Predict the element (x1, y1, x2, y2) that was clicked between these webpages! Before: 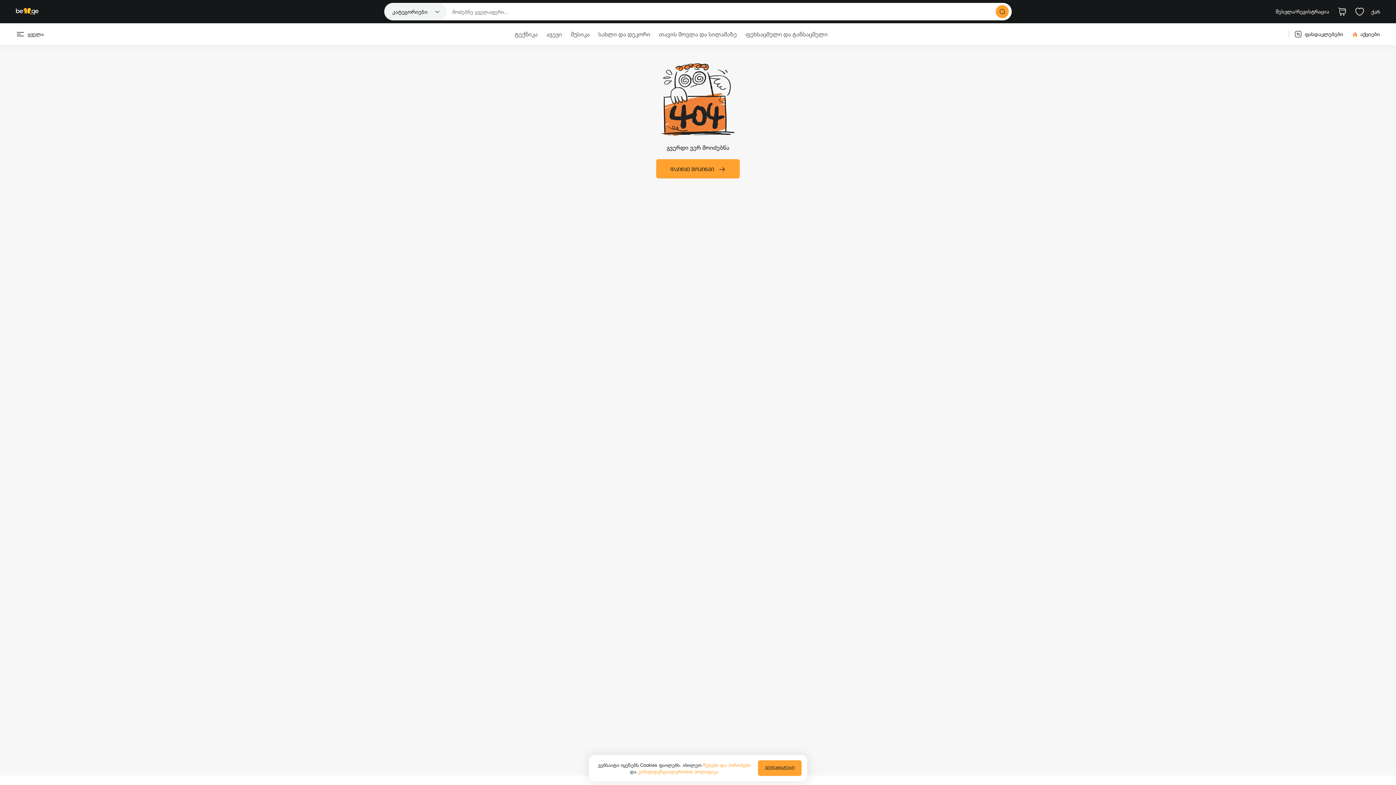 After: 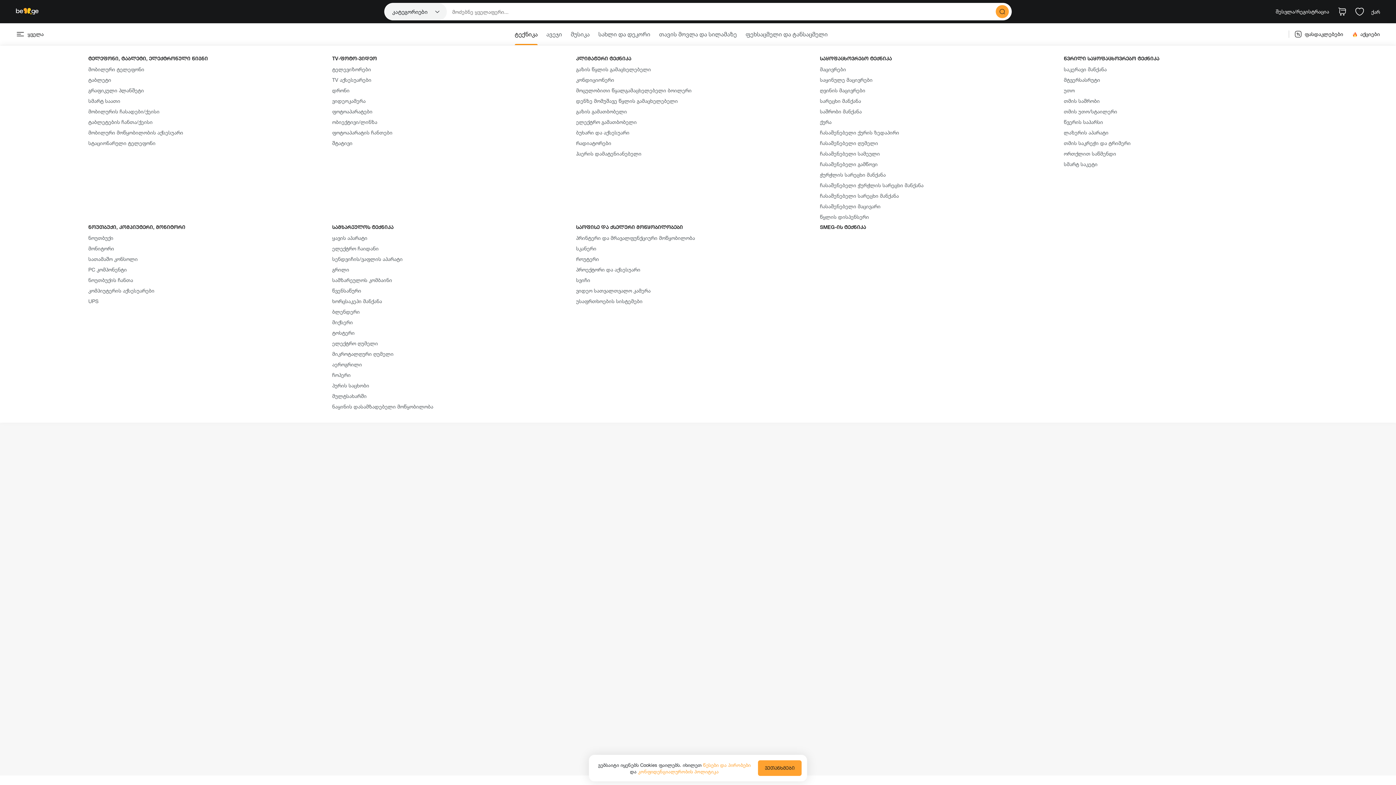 Action: bbox: (514, 30, 537, 37) label: ტექნიკა